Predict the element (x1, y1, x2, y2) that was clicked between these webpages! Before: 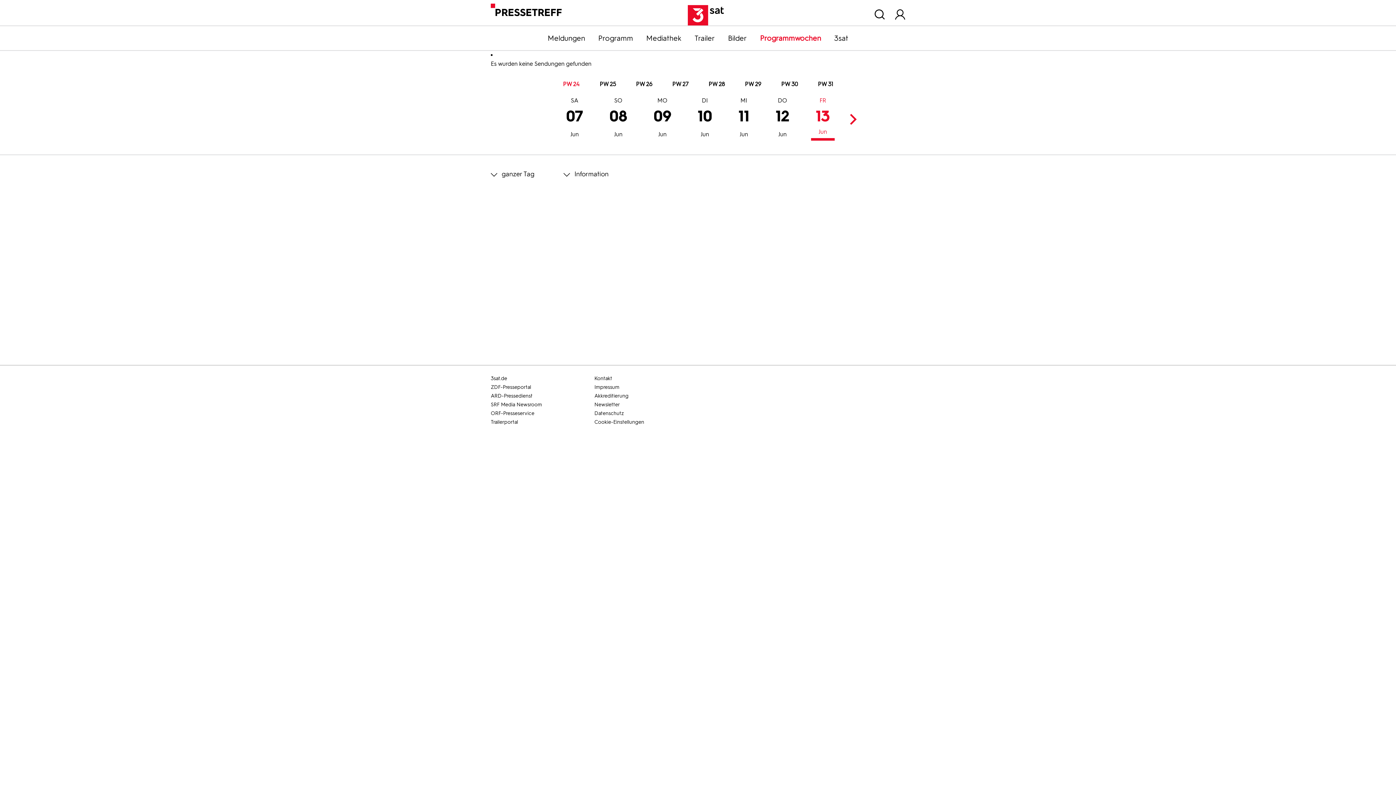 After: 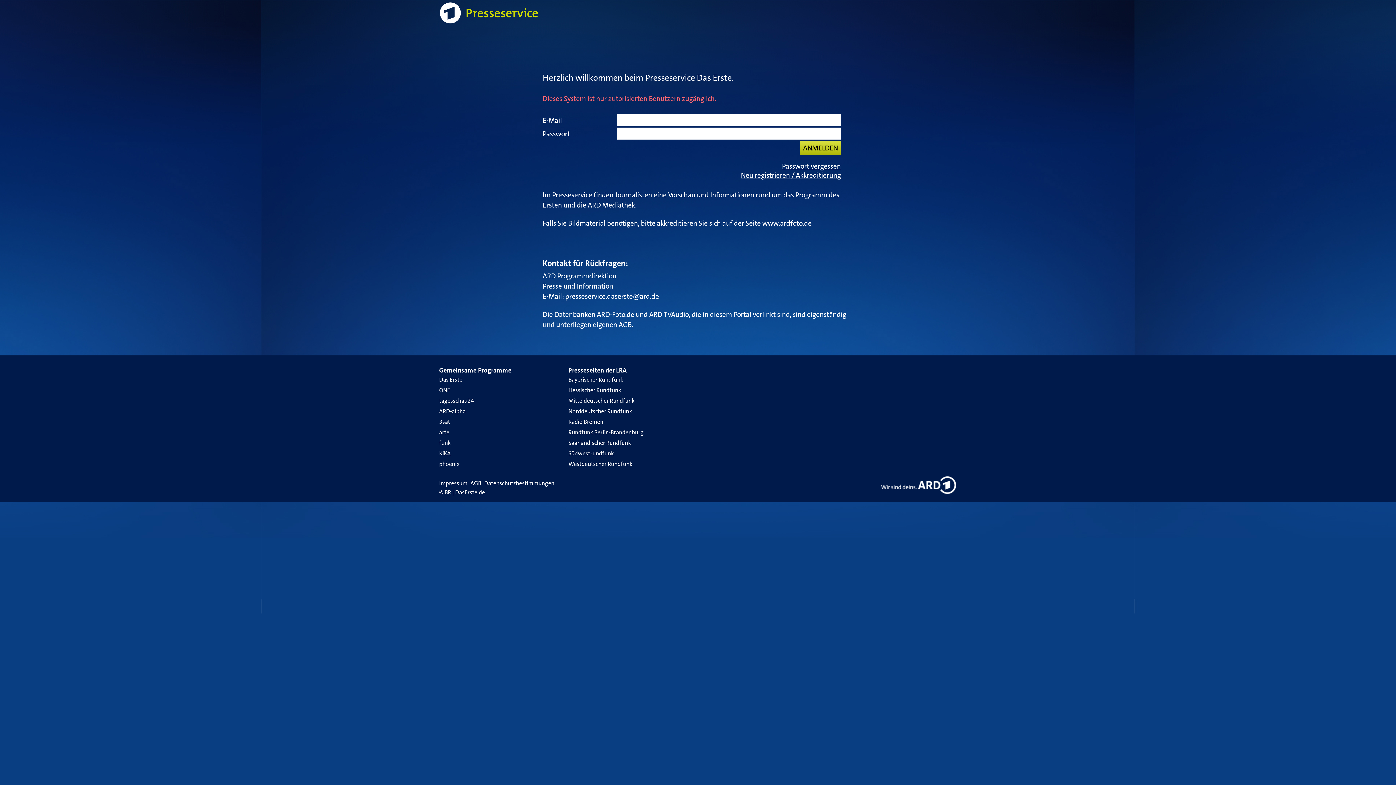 Action: bbox: (490, 392, 592, 400) label: ARD-Pressedienst